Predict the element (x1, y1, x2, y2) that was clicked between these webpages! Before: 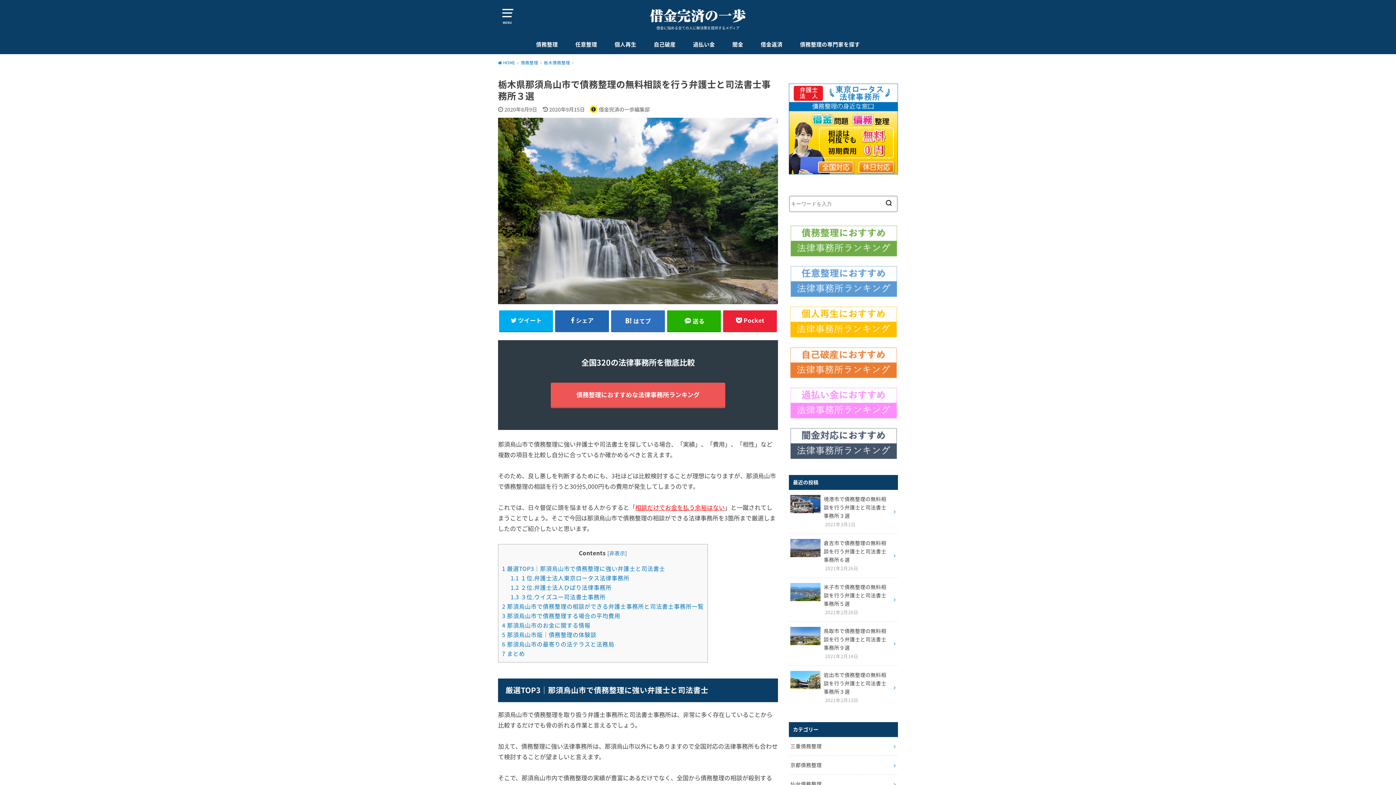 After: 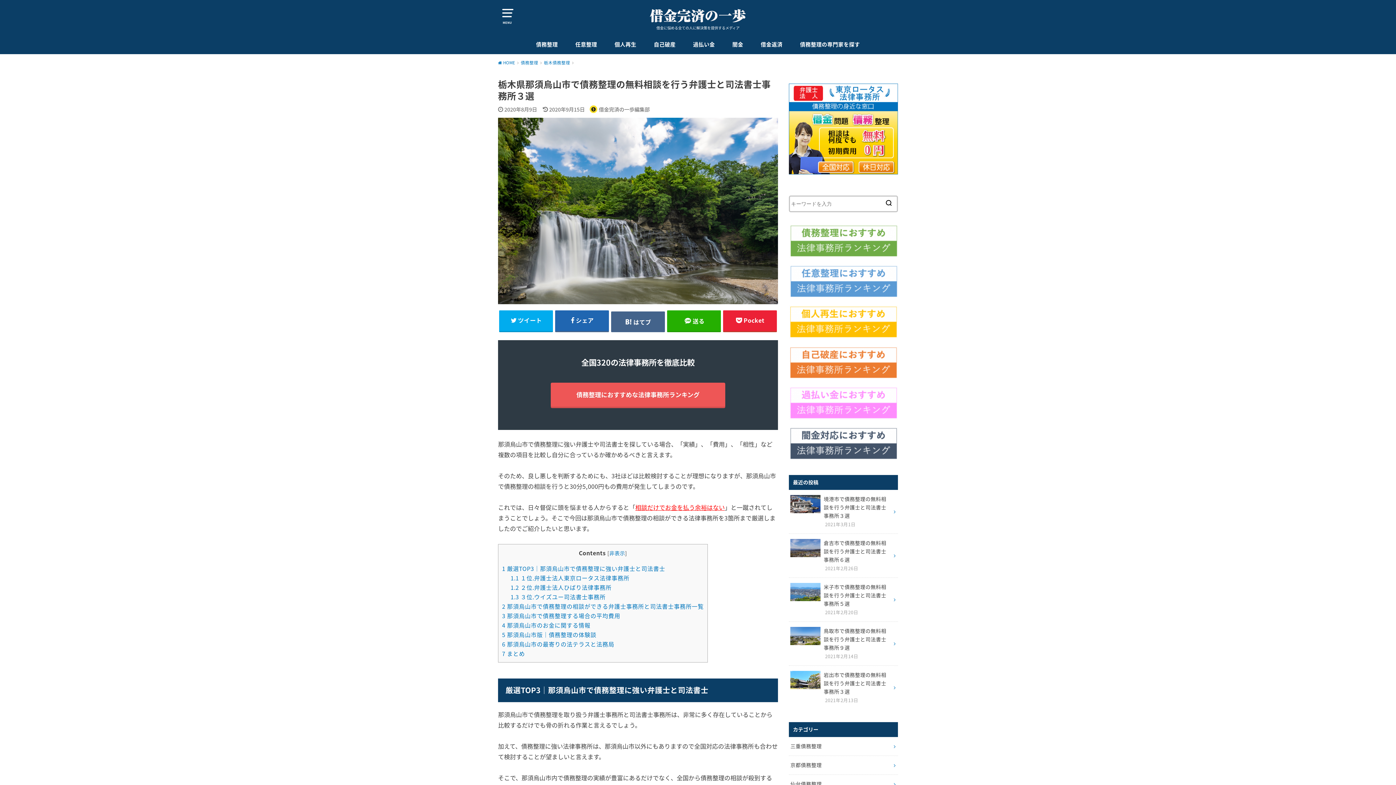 Action: bbox: (611, 310, 665, 331) label: はてブ